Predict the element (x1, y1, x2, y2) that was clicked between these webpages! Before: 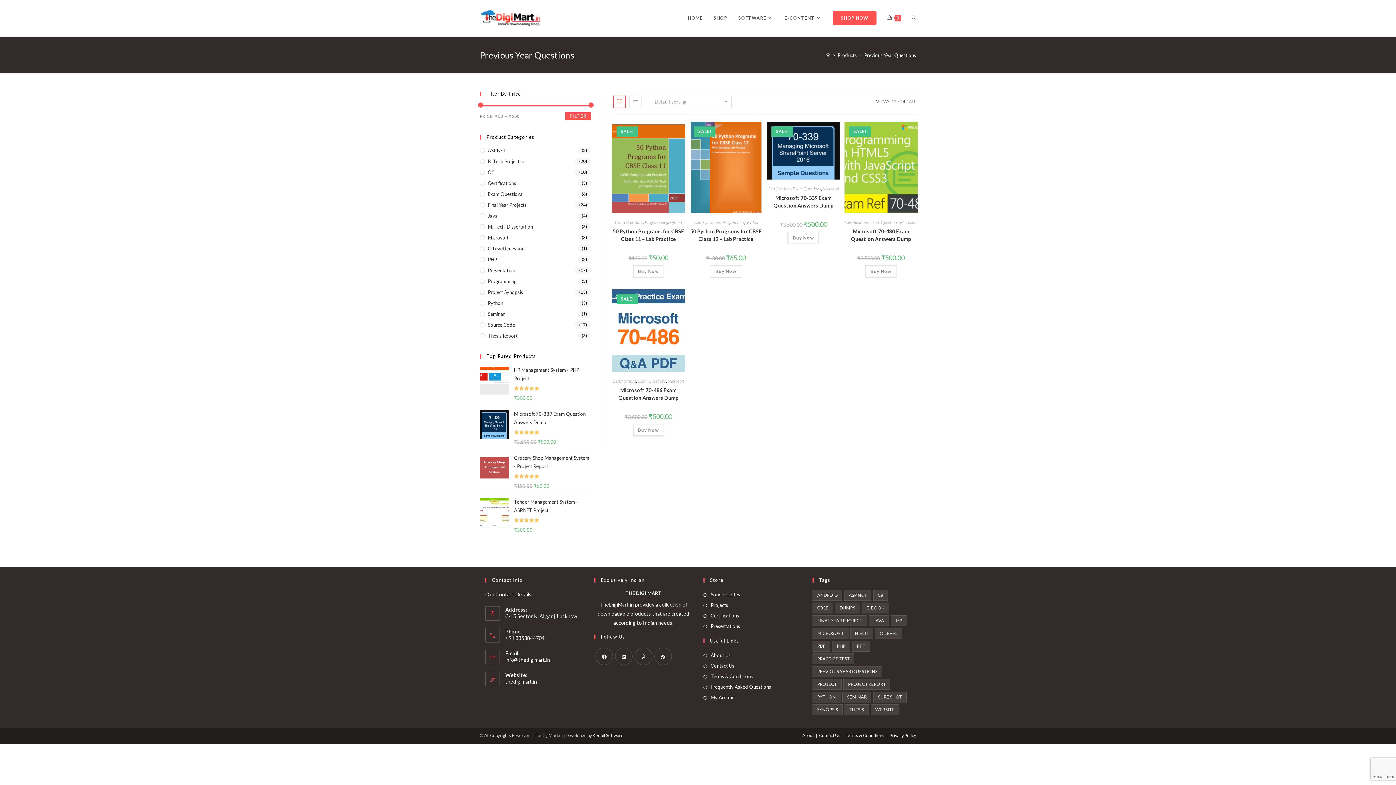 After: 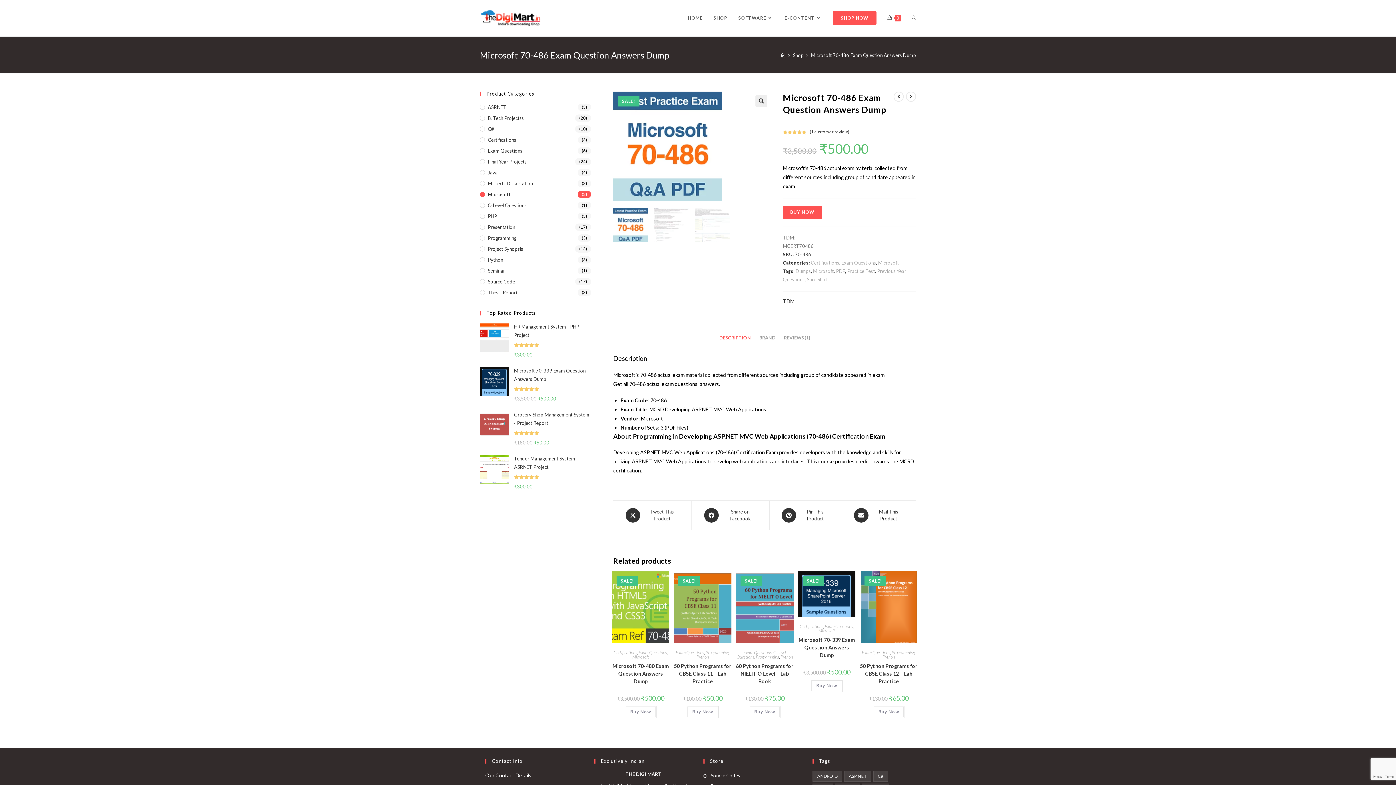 Action: bbox: (612, 386, 685, 401) label: Microsoft 70-486 Exam Question Answers Dump